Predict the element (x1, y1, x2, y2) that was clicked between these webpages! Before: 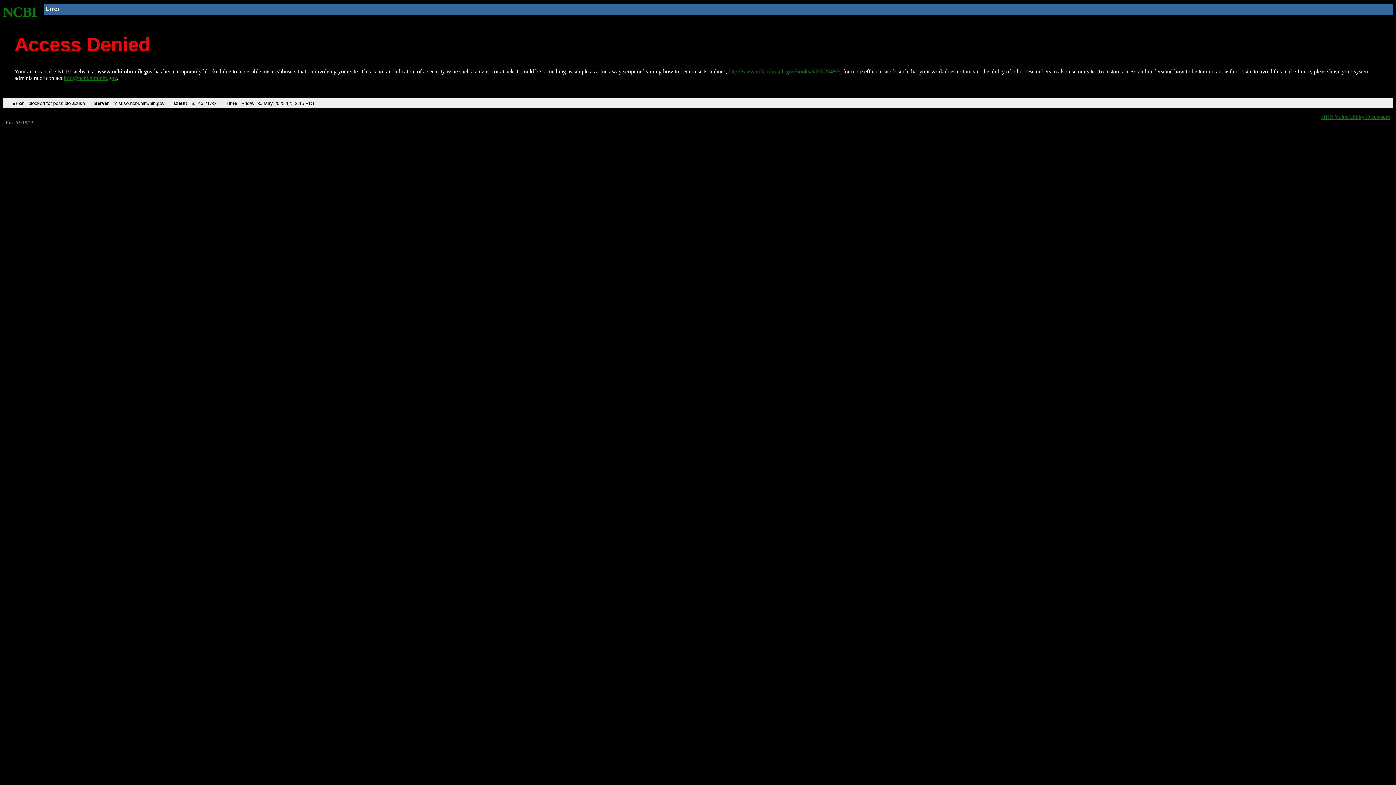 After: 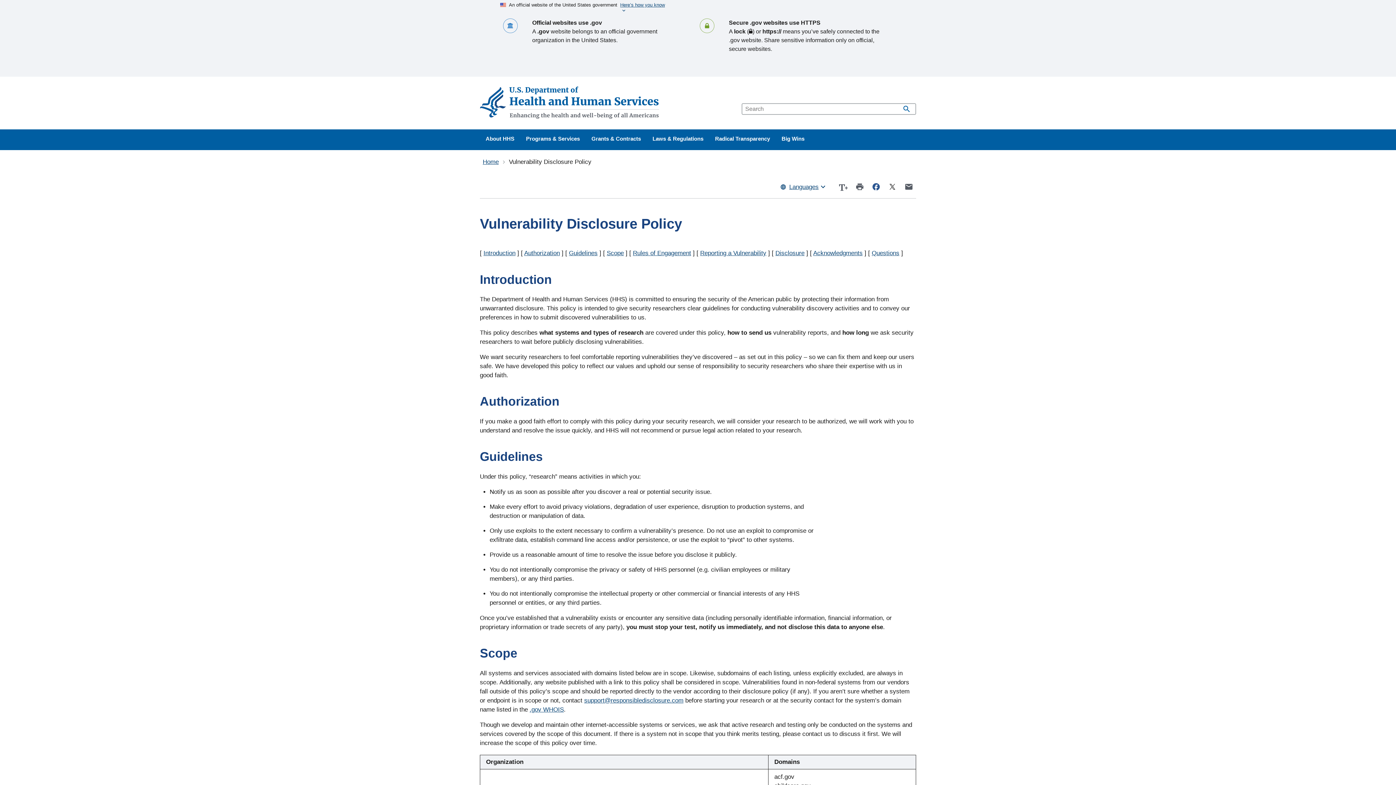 Action: label: HHS Vulnerability Disclosure bbox: (1321, 113, 1390, 119)